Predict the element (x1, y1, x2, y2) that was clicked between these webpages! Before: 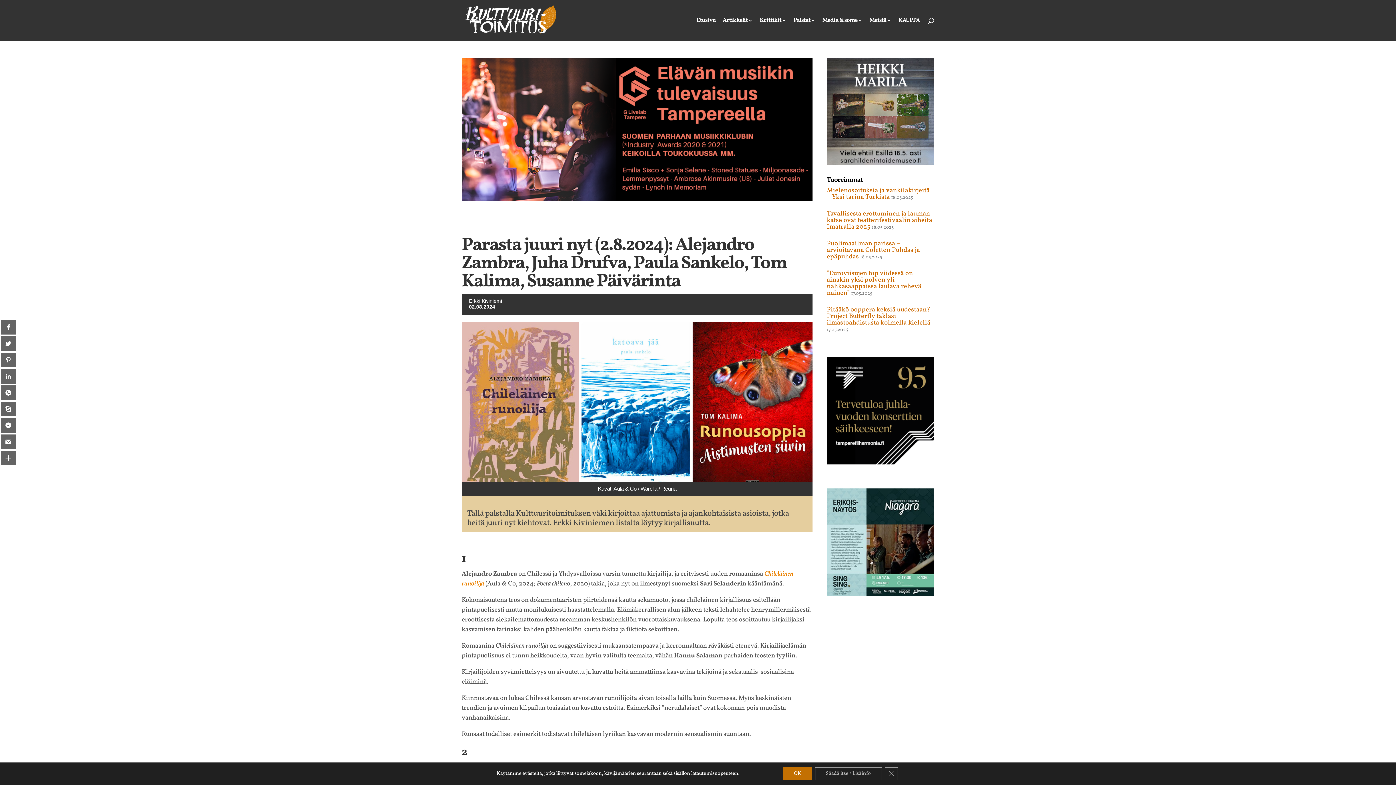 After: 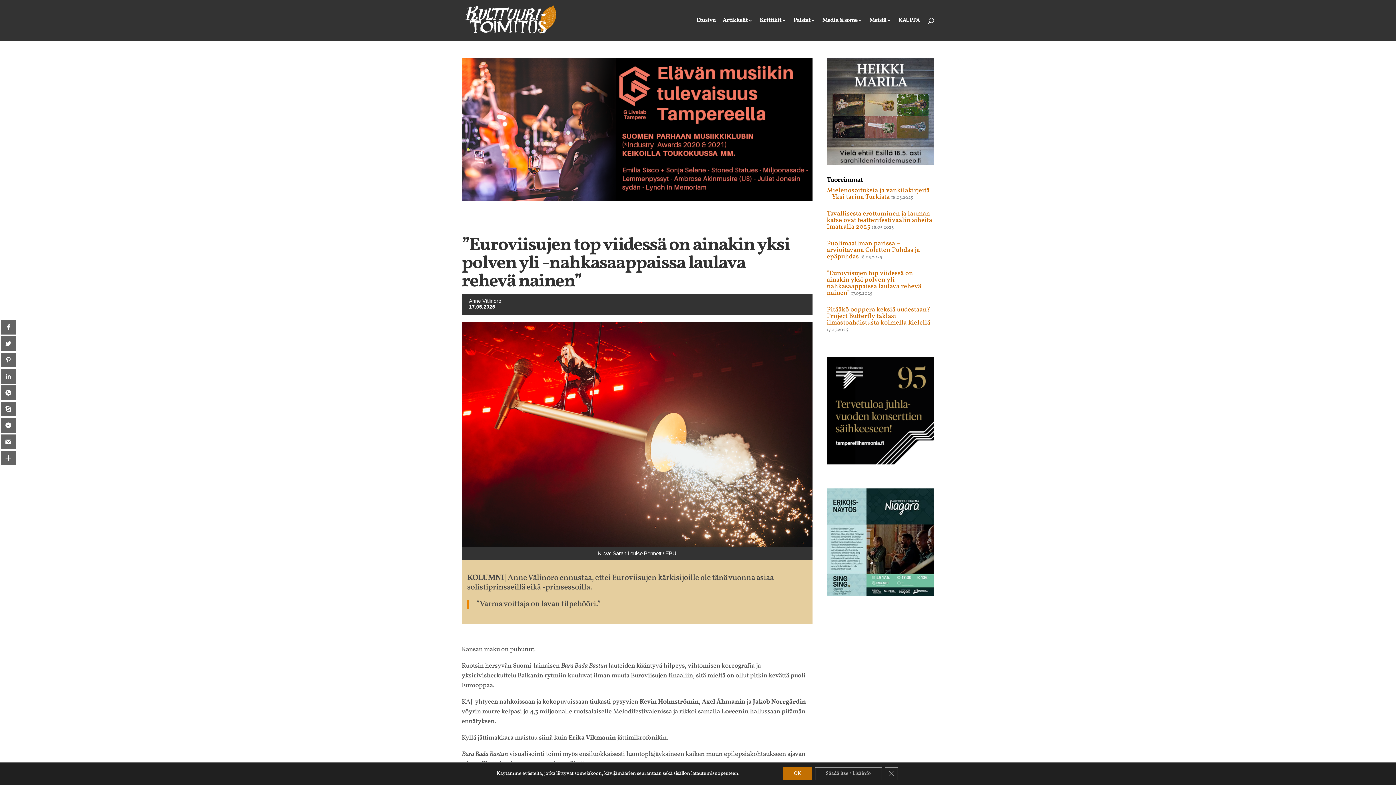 Action: bbox: (827, 269, 921, 297) label: ”Euroviisujen top viidessä on ainakin yksi polven yli -nahkasaappaissa laulava rehevä nainen”